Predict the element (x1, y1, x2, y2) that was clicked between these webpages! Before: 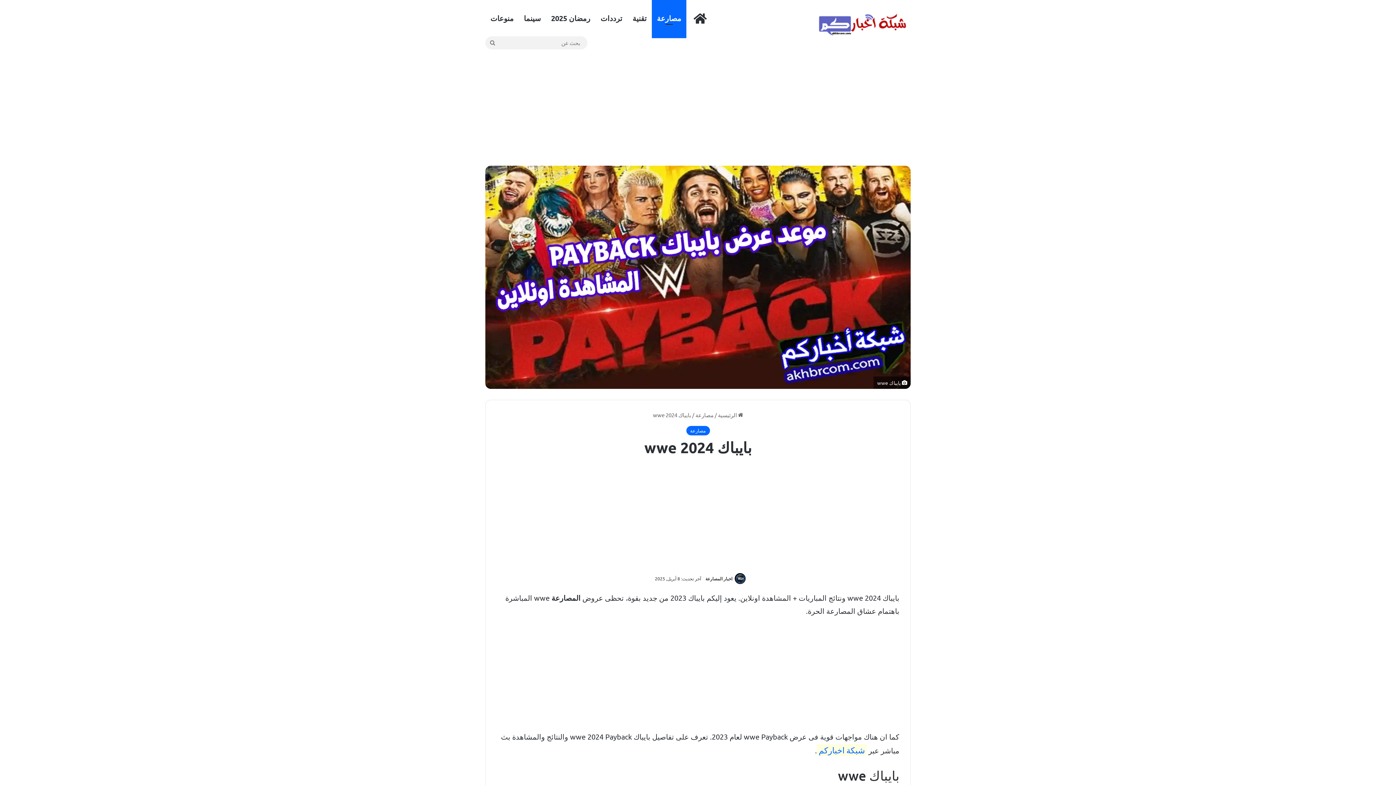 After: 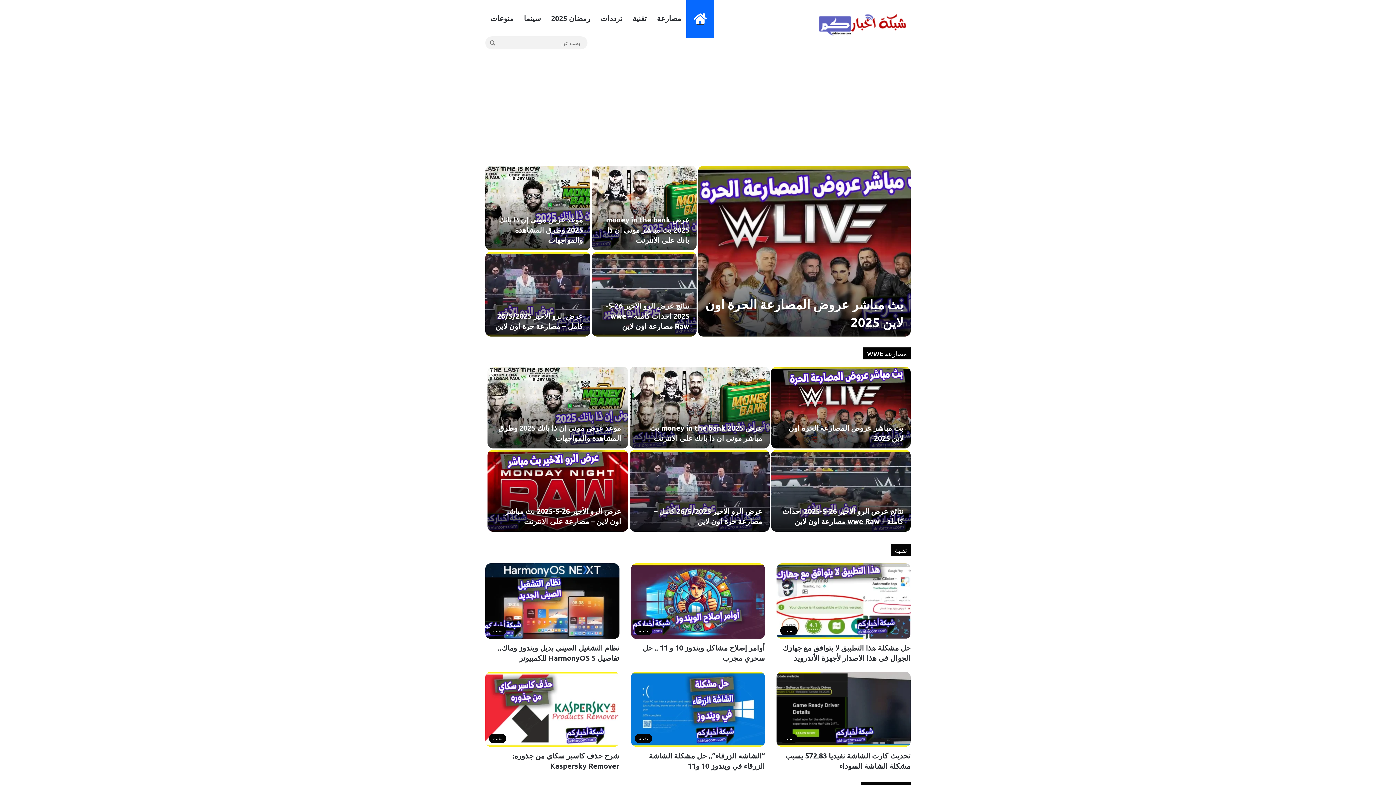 Action: label:  الرئيسية bbox: (718, 411, 743, 418)